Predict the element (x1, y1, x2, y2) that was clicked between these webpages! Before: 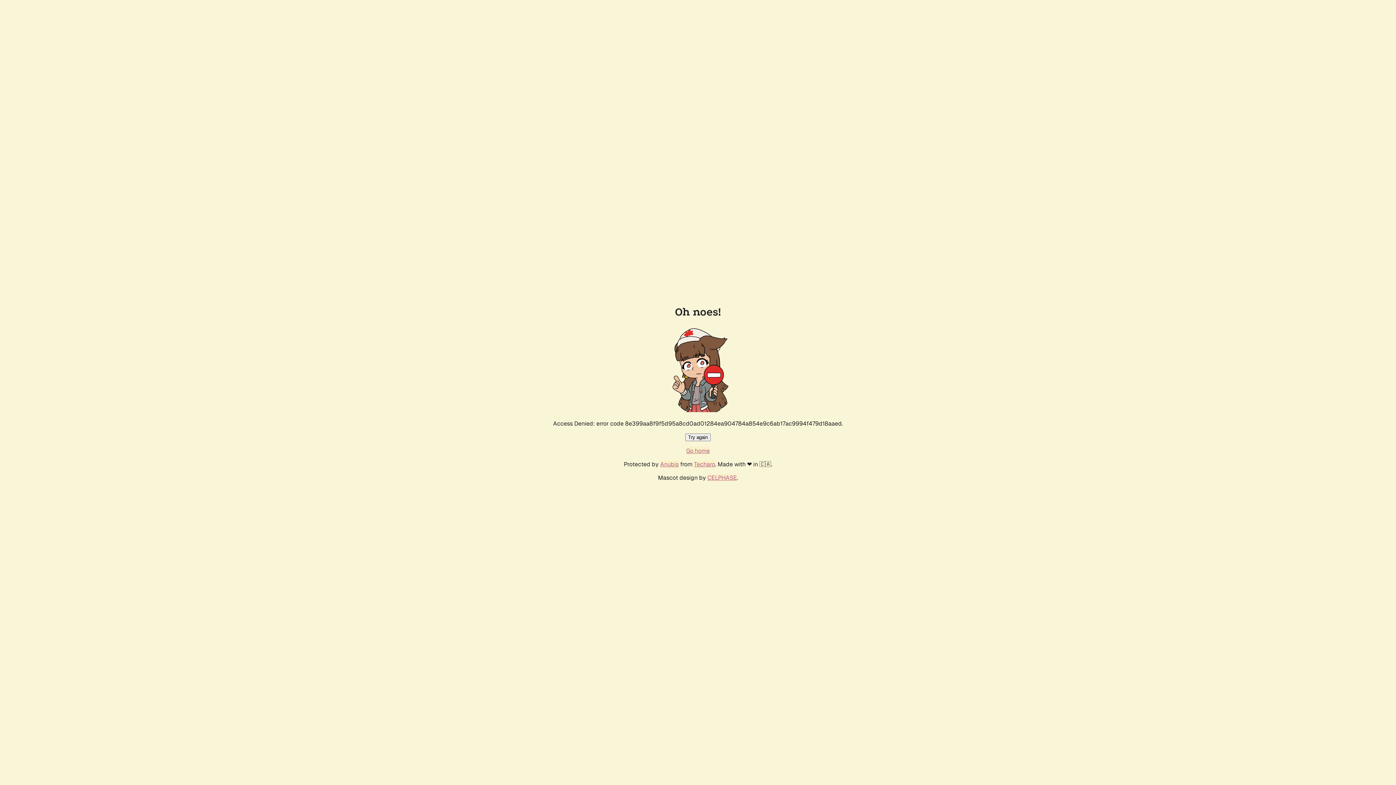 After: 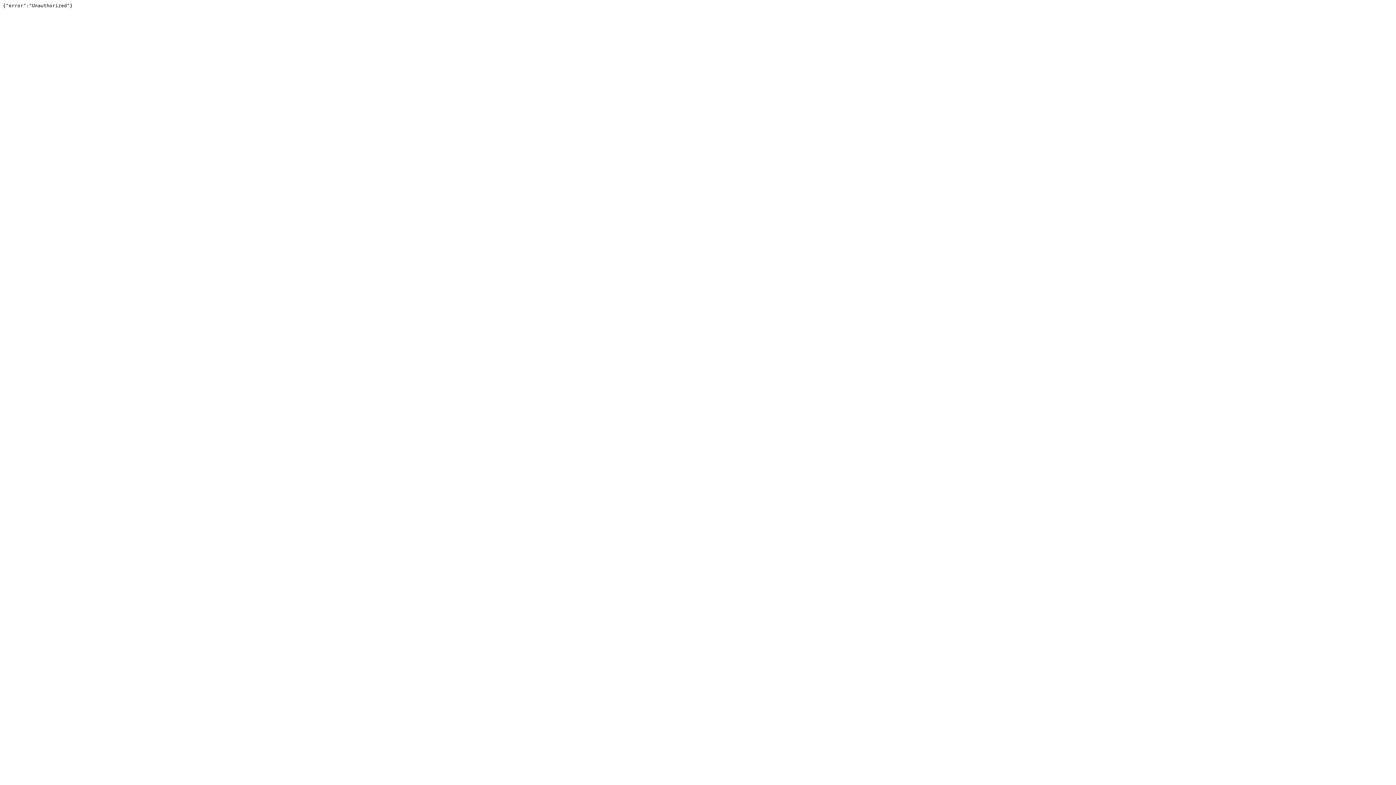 Action: bbox: (694, 460, 715, 468) label: Techaro